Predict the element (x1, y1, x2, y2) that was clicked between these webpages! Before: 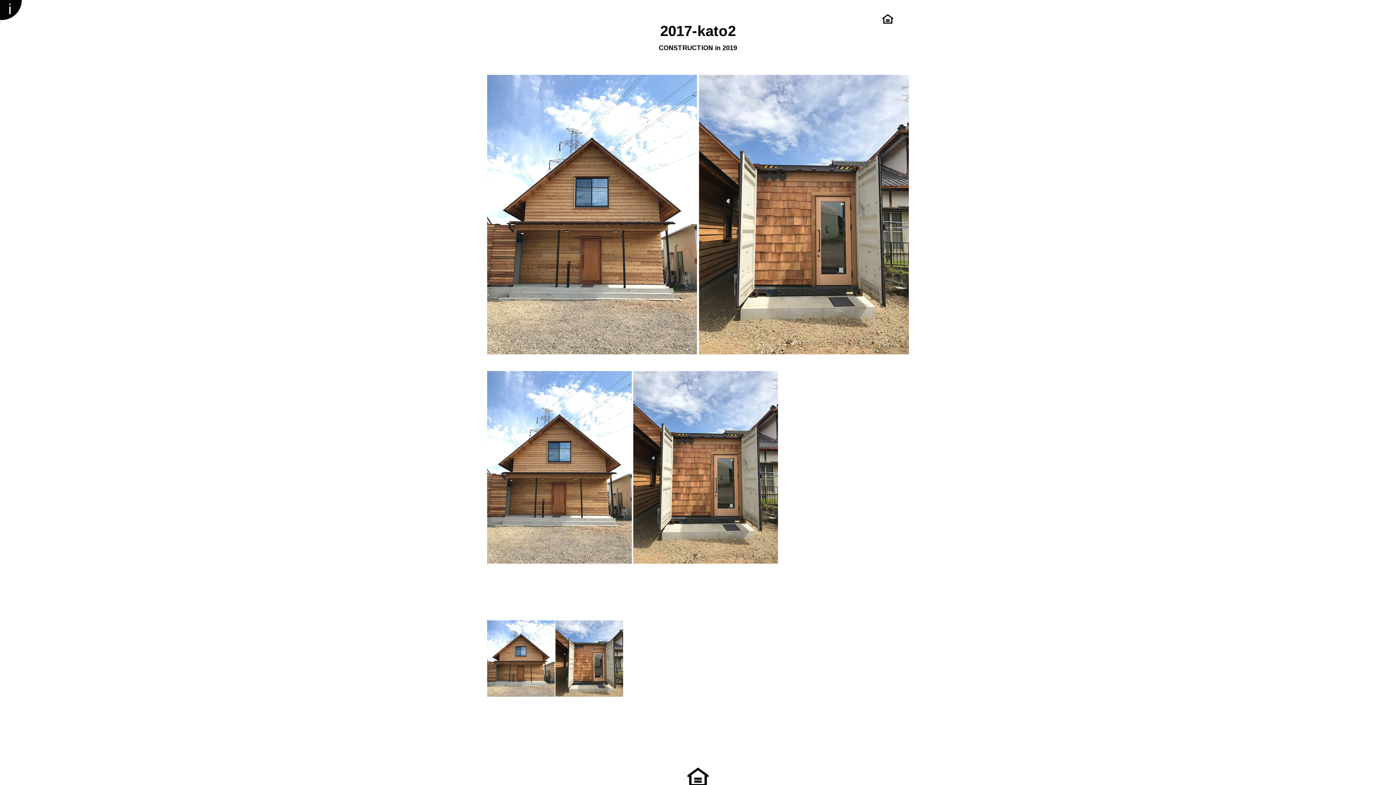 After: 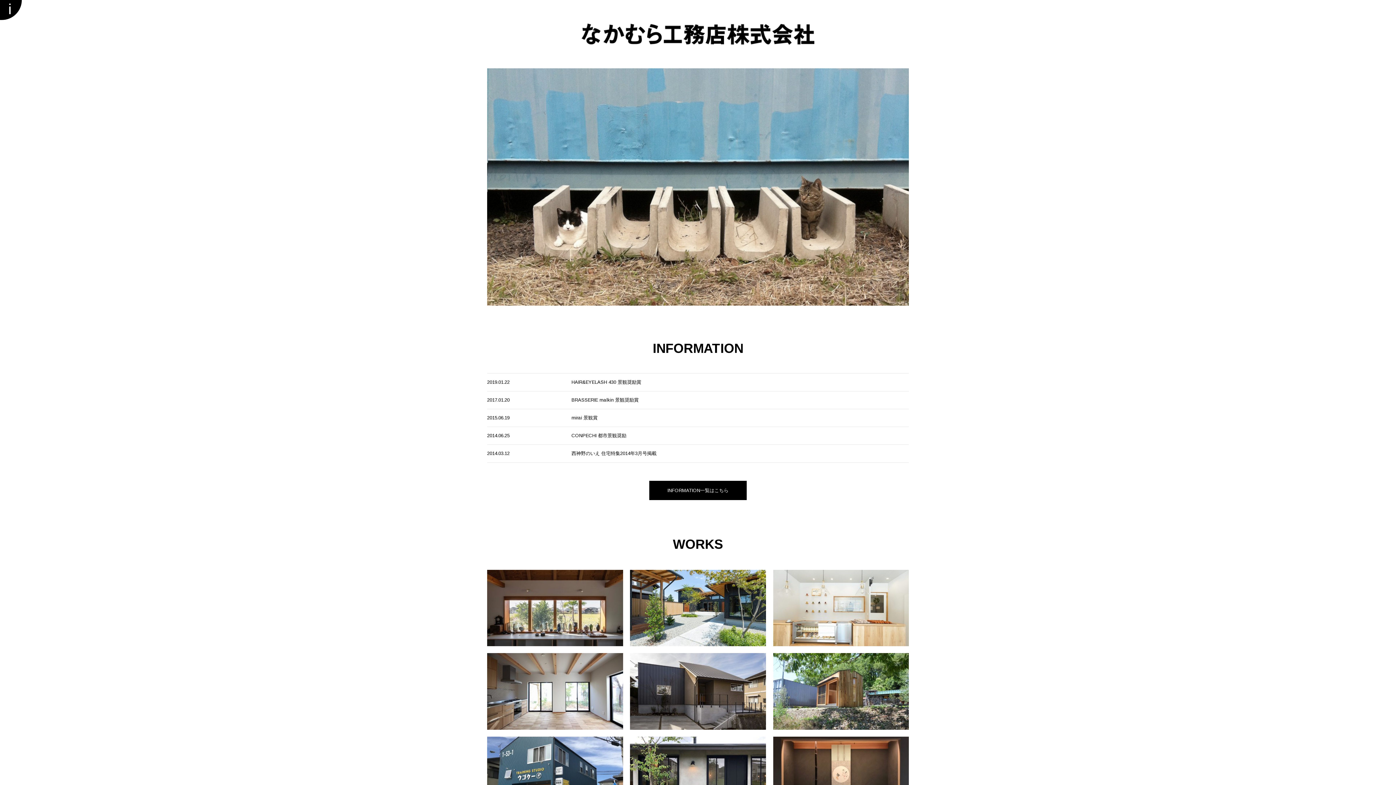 Action: bbox: (687, 774, 708, 779)